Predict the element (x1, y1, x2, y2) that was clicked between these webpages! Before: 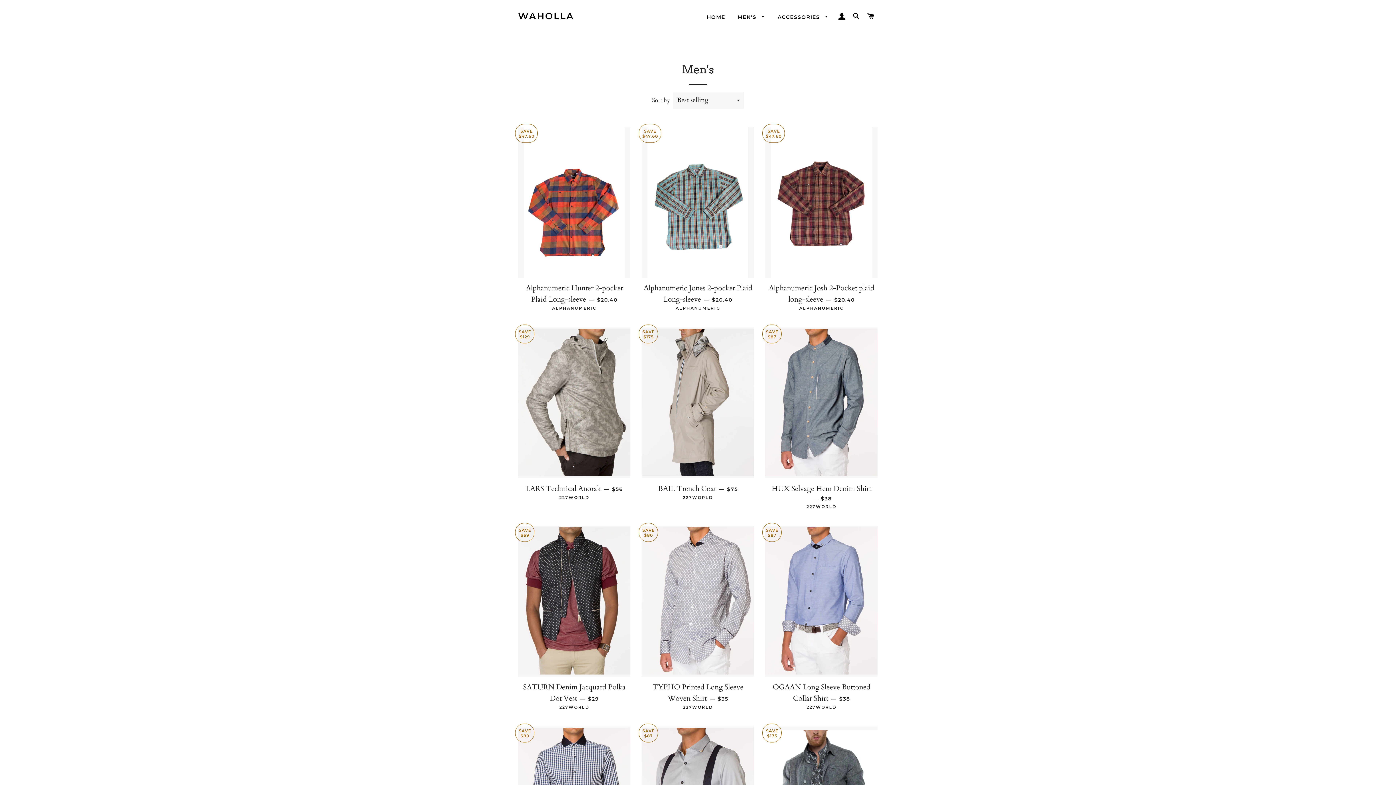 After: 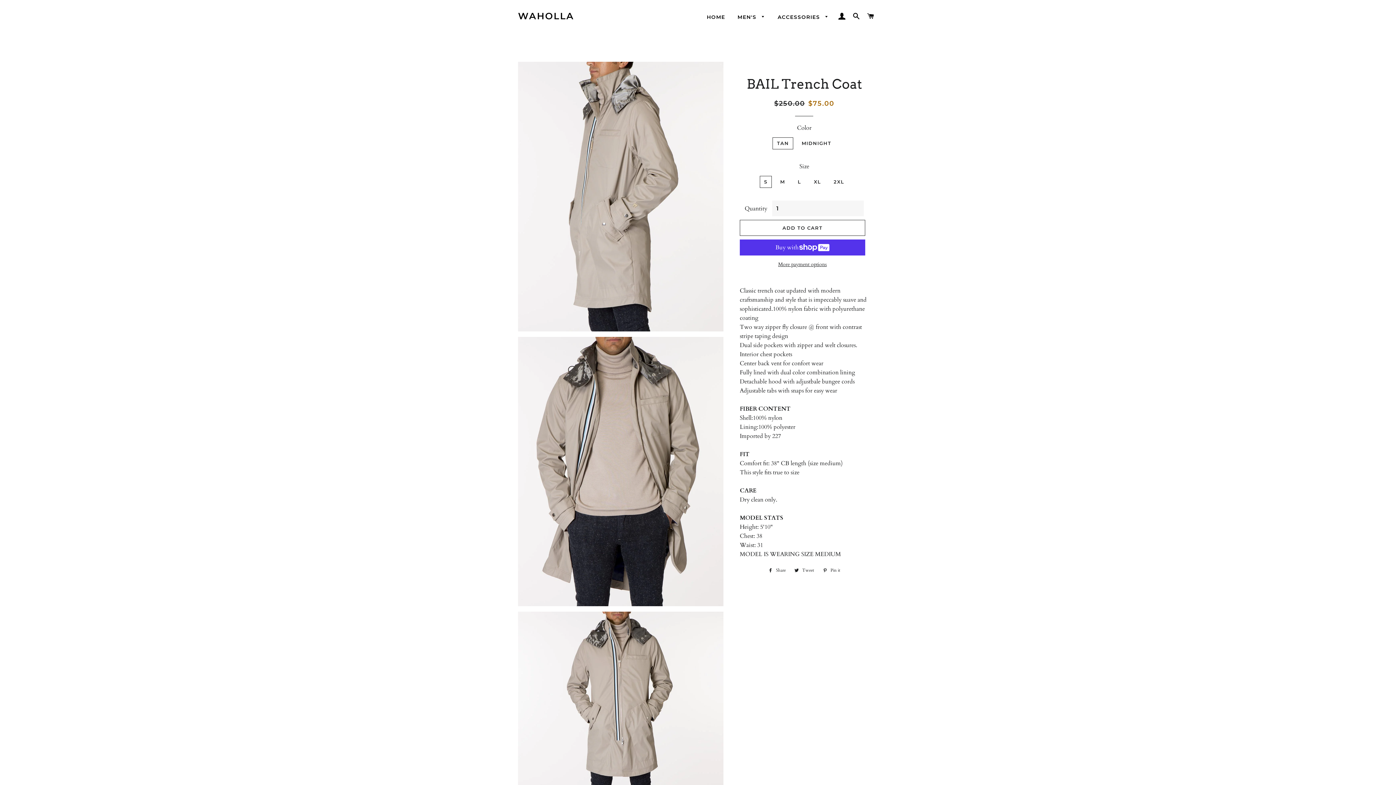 Action: bbox: (641, 327, 754, 478)